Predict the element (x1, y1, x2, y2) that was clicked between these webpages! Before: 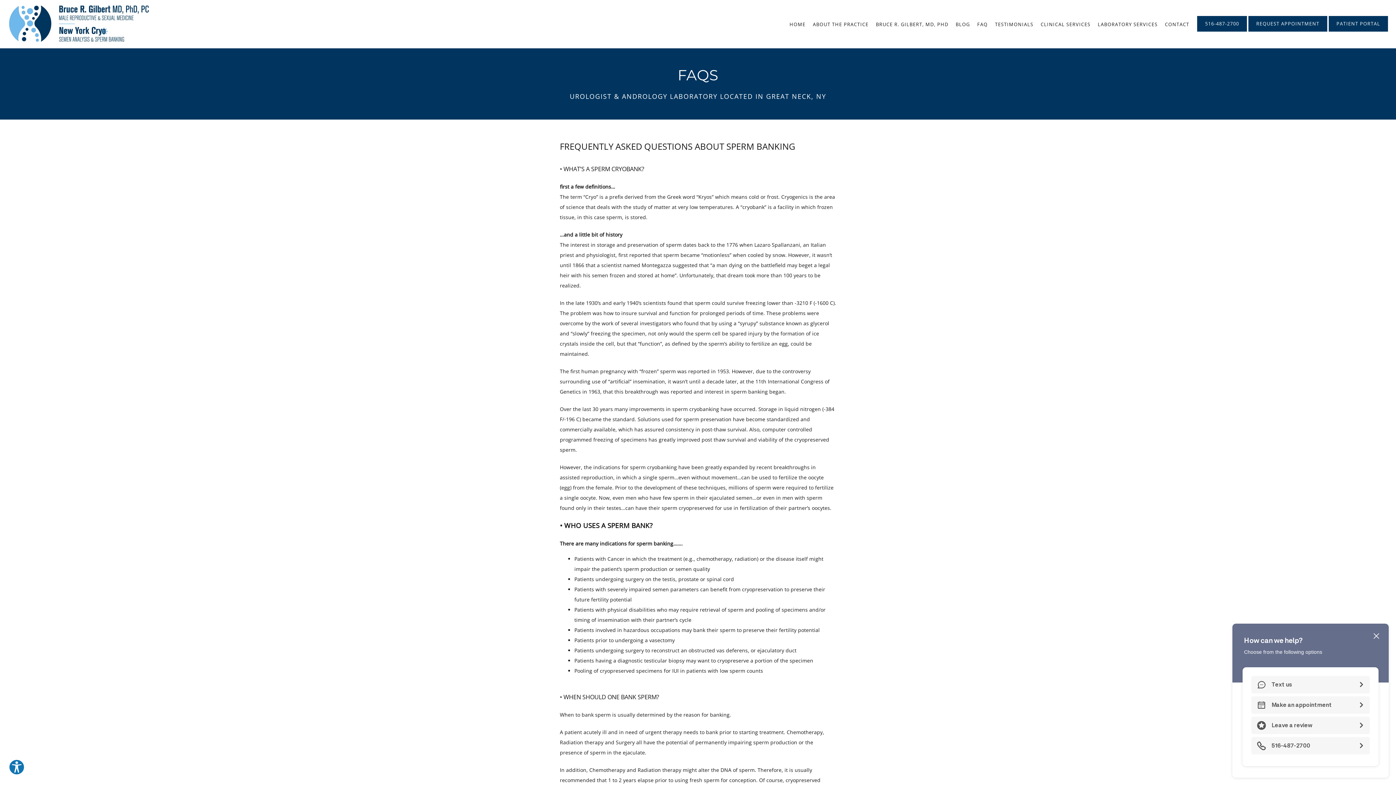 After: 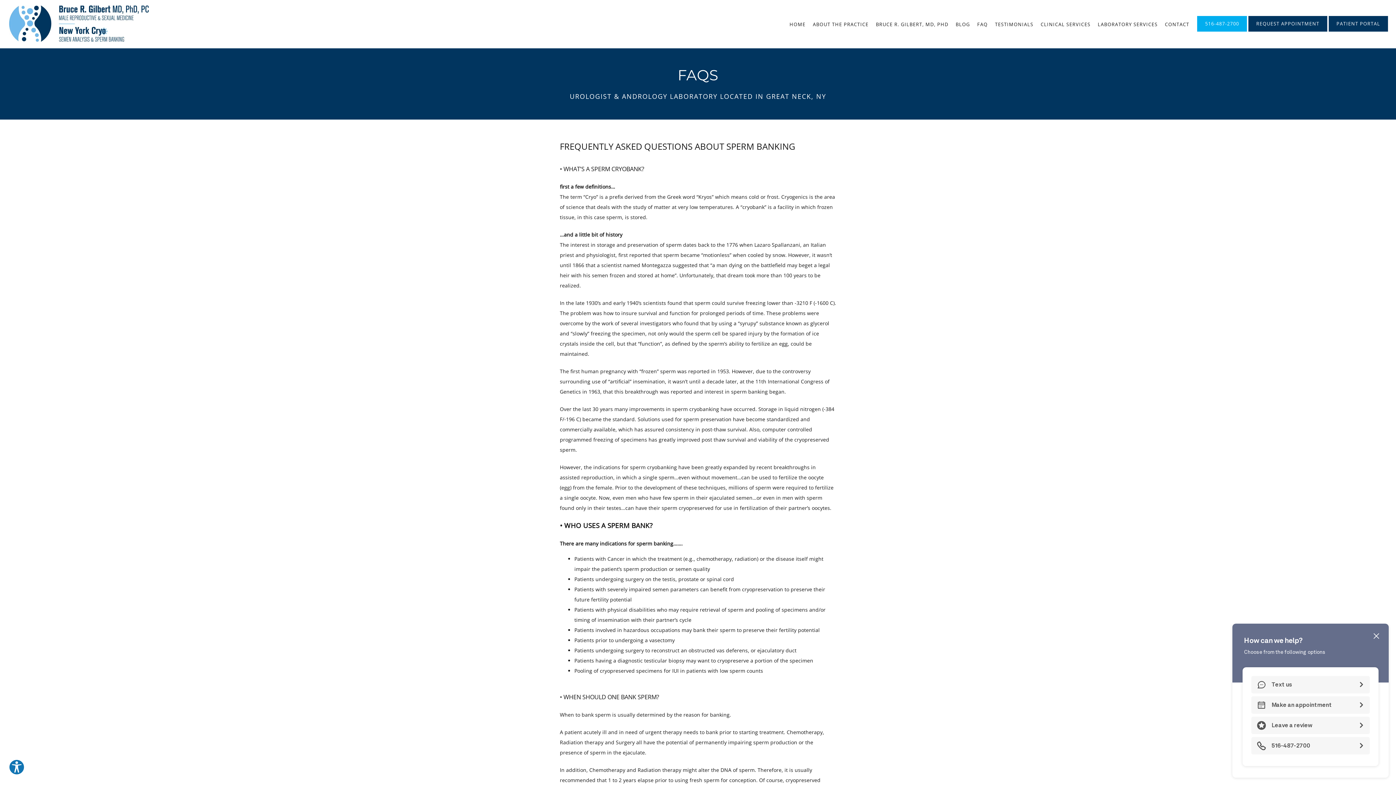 Action: bbox: (1196, 28, 1248, 33) label: 516-487-2700